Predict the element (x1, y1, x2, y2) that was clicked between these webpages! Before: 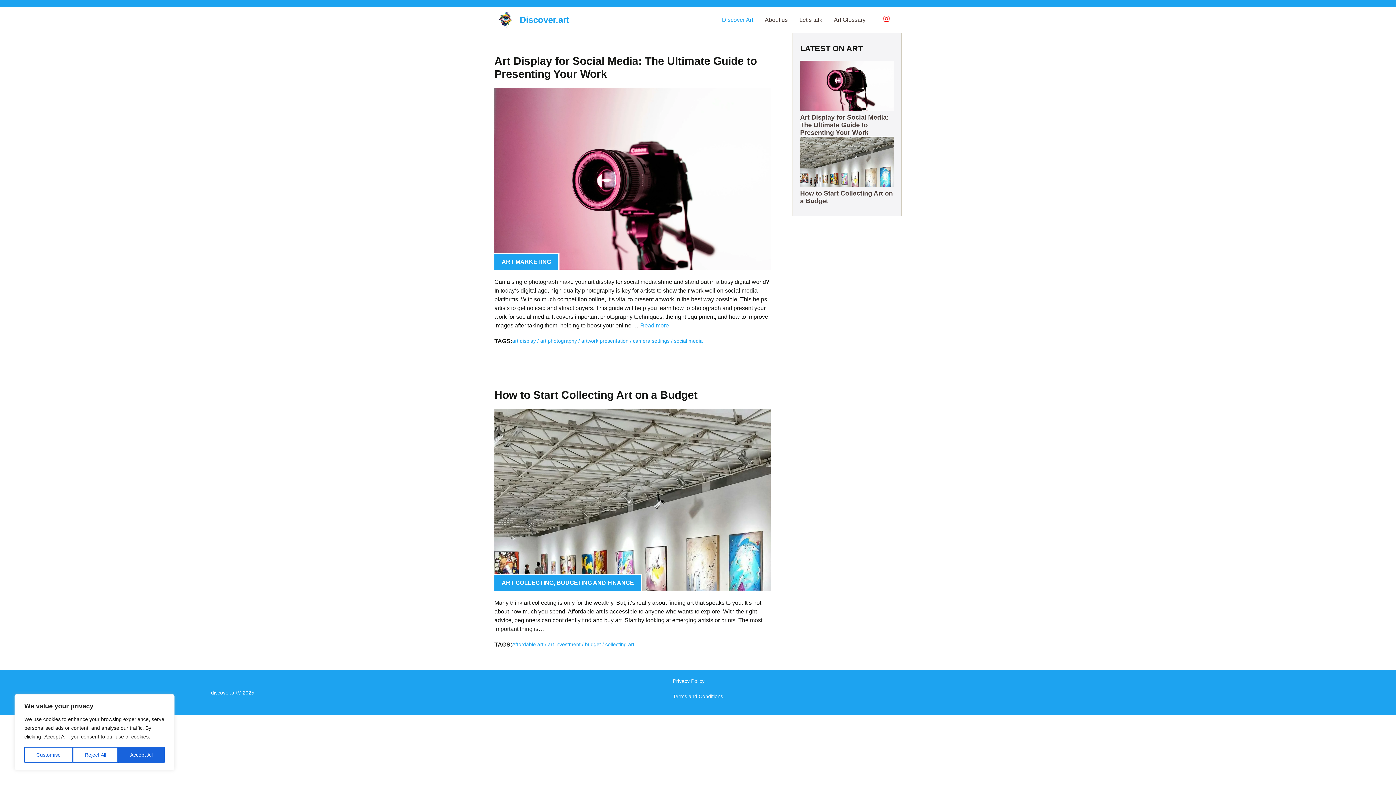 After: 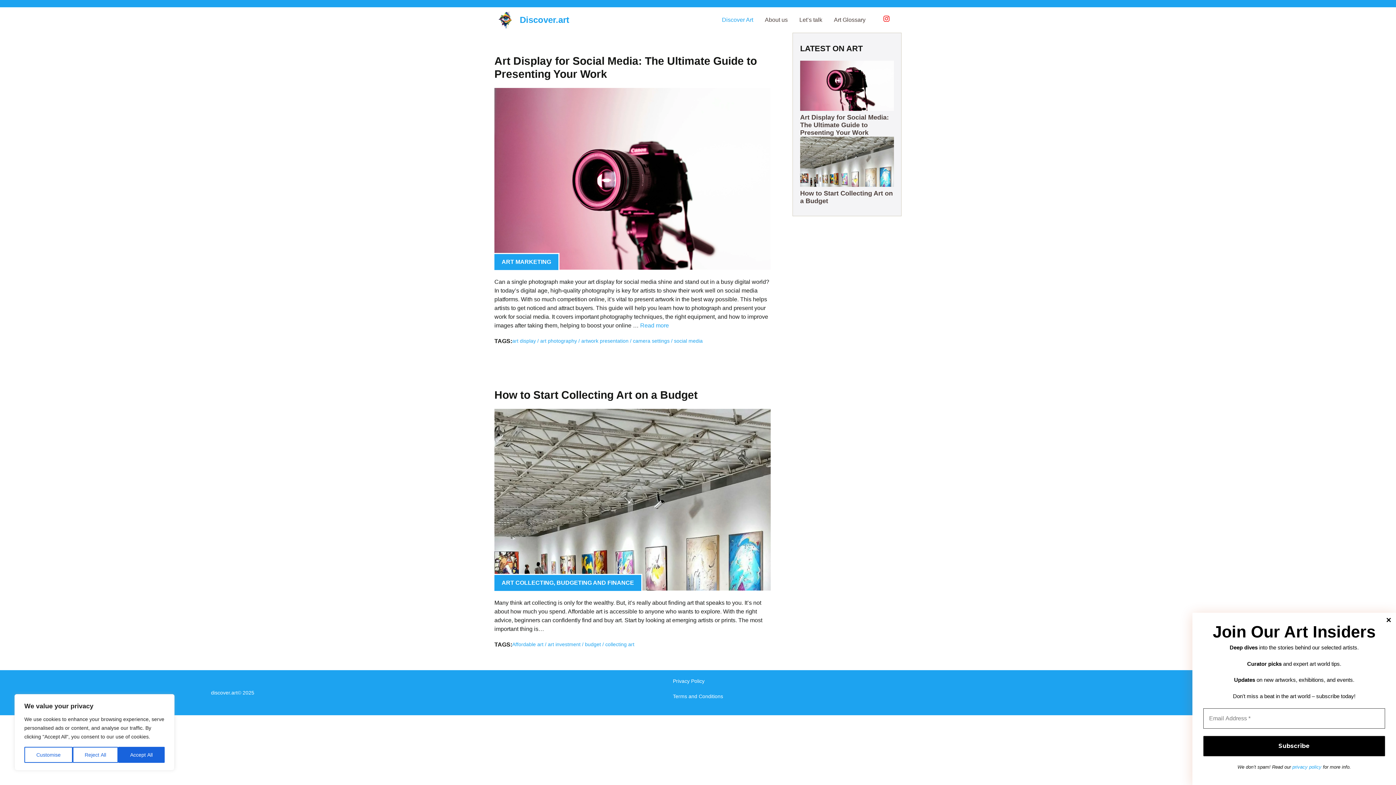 Action: bbox: (716, 7, 759, 32) label: Discover Art